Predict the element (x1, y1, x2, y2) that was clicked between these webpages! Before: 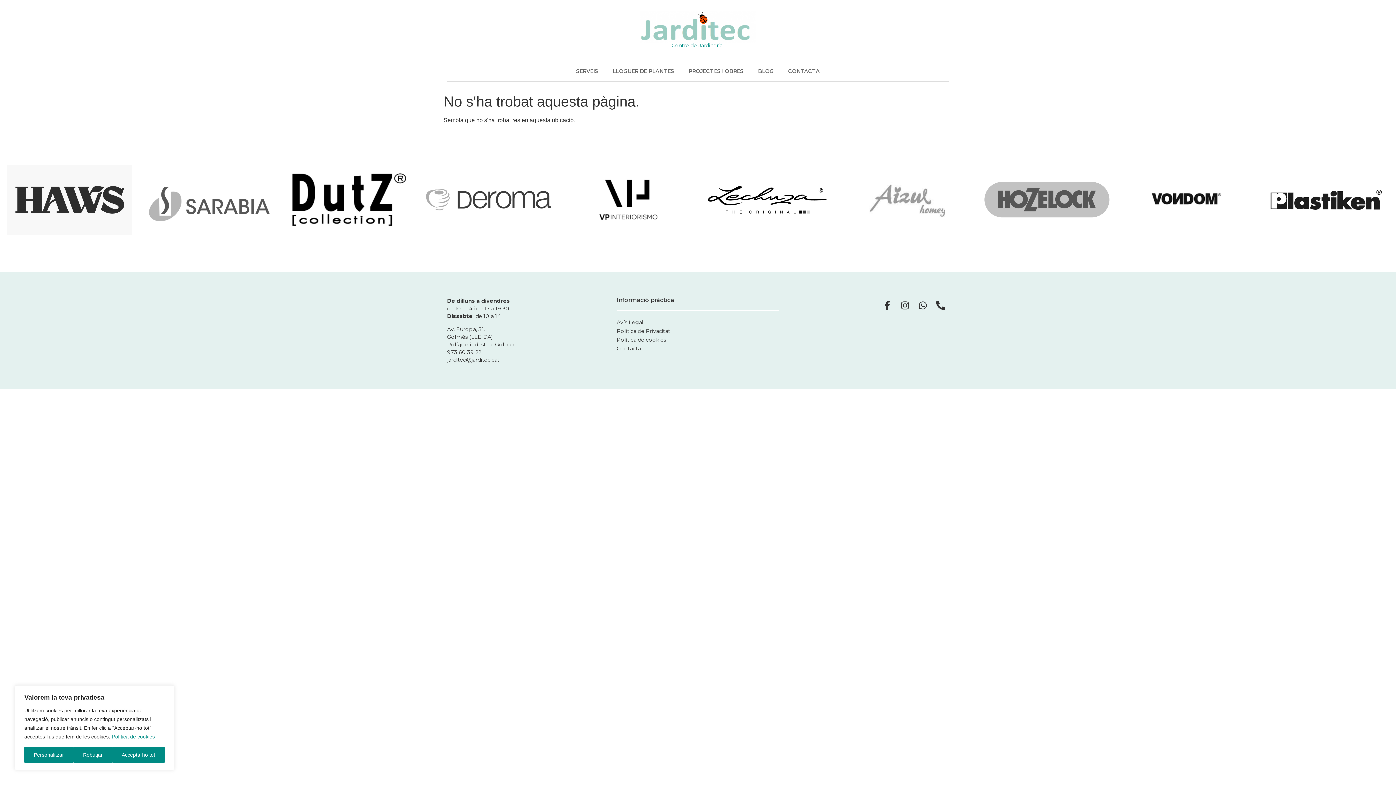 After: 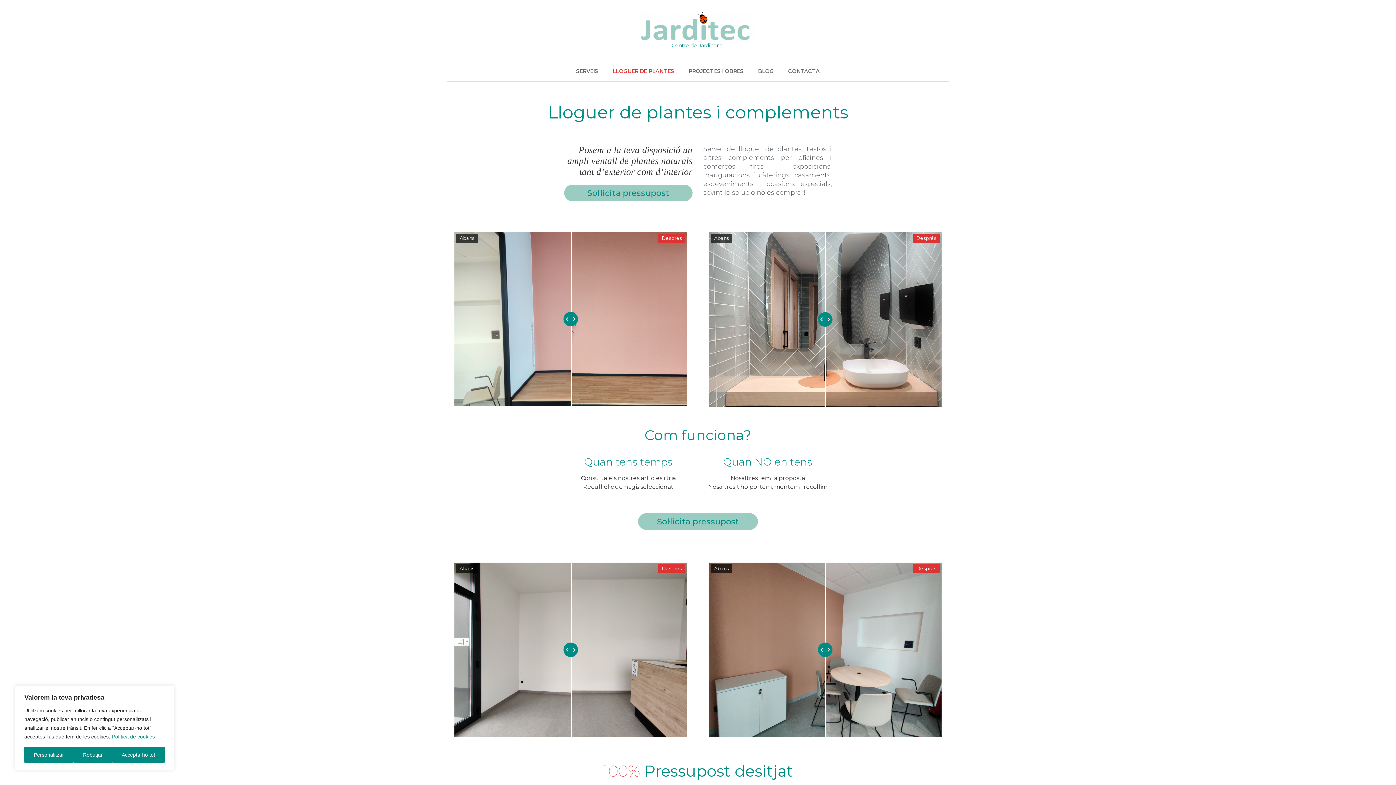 Action: bbox: (605, 62, 681, 79) label: LLOGUER DE PLANTES